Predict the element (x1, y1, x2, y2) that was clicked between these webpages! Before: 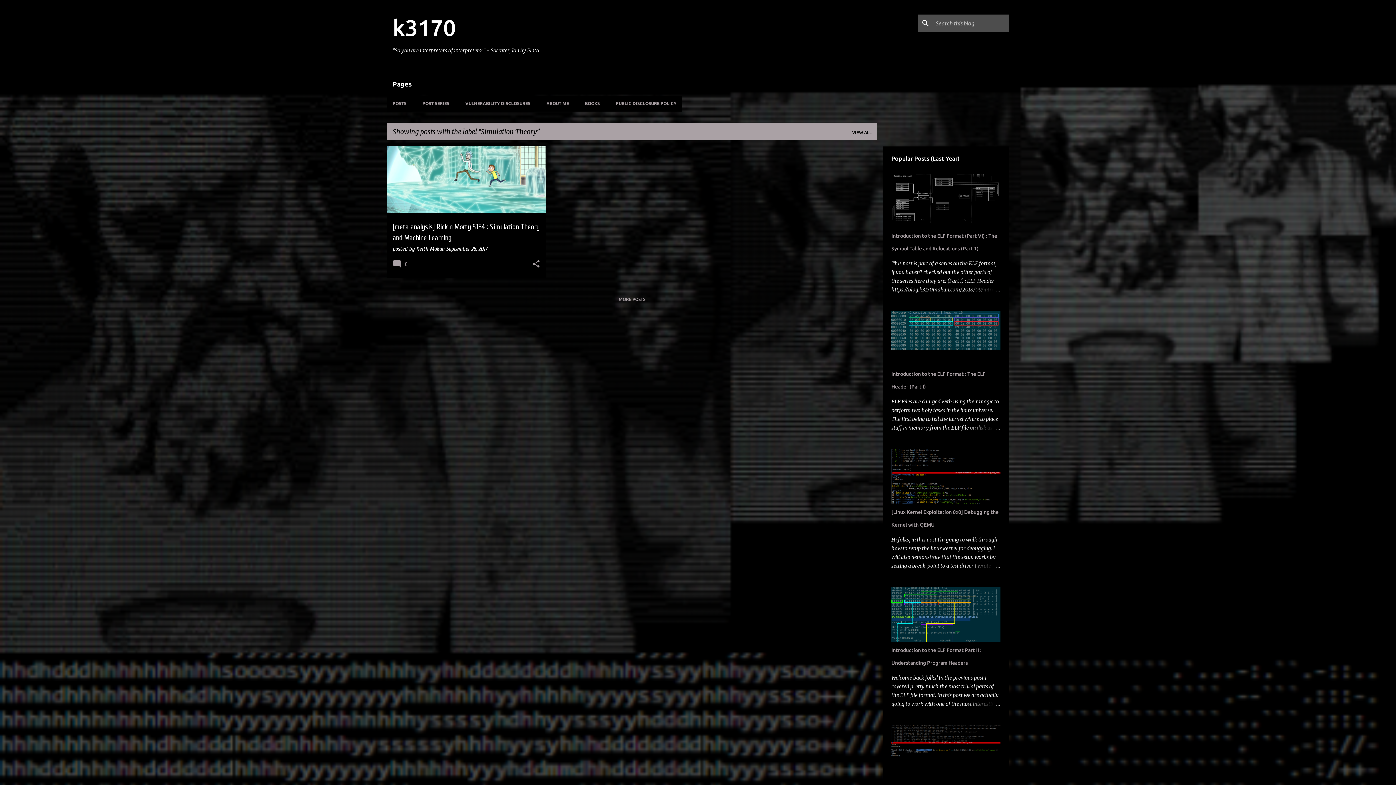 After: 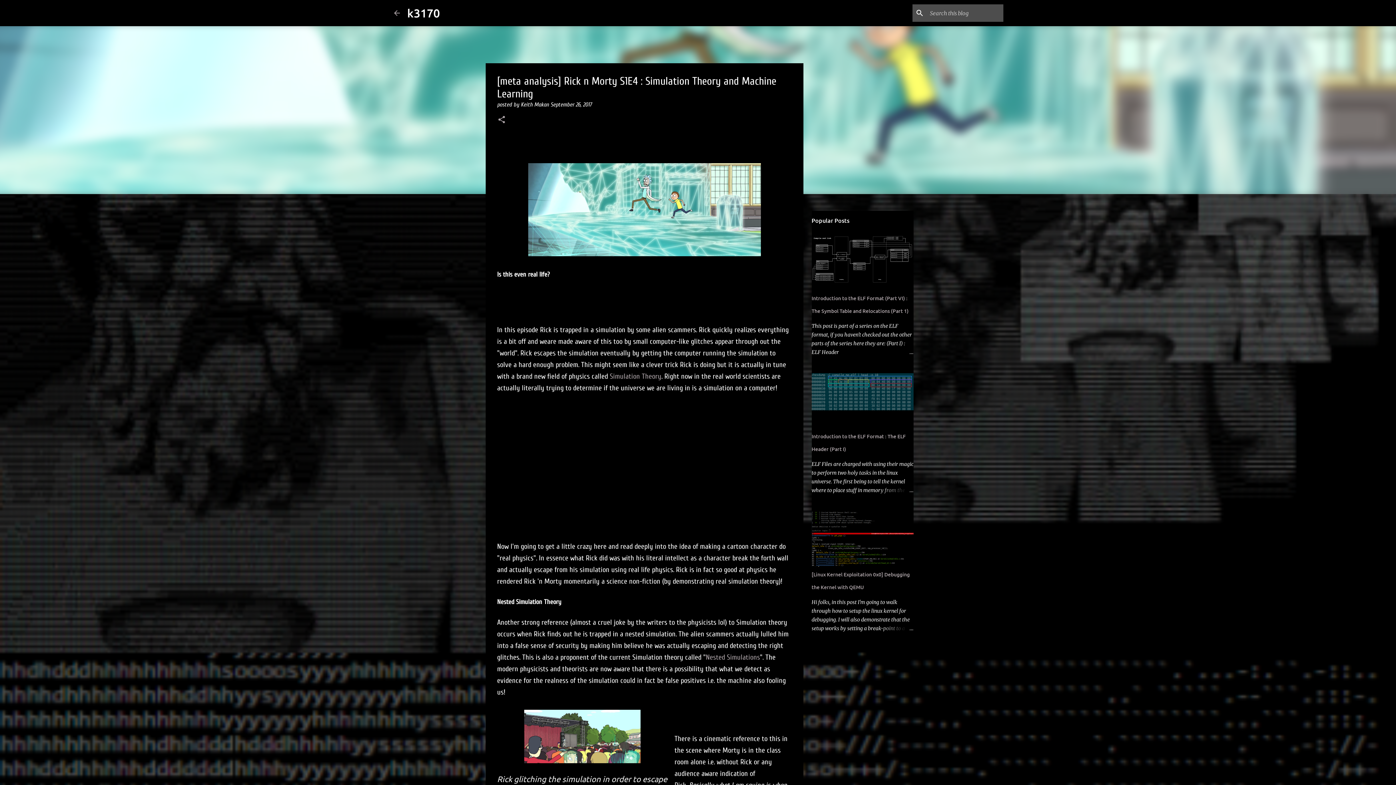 Action: bbox: (446, 245, 487, 252) label: September 26, 2017